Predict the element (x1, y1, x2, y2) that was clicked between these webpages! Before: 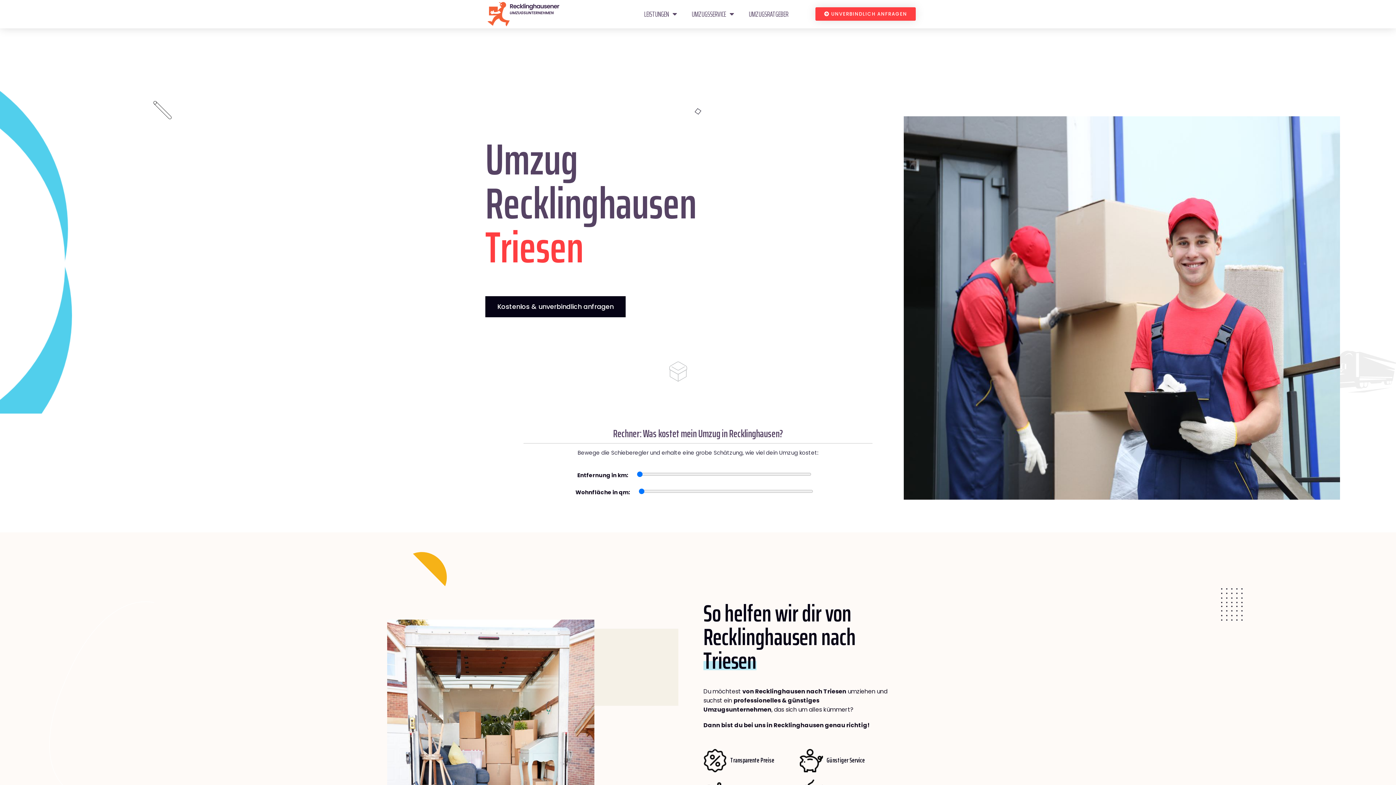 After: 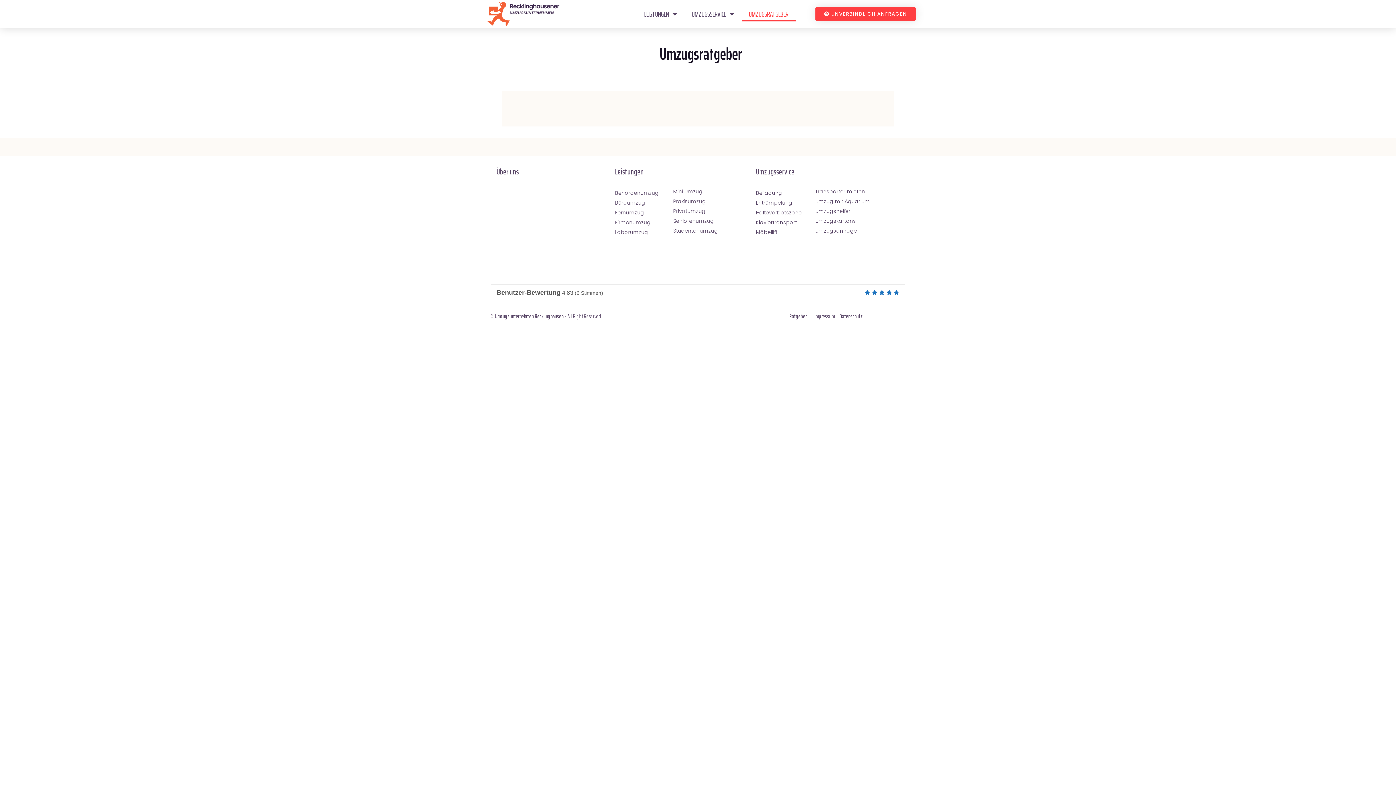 Action: label: UMZUGSRATGEBER bbox: (741, 6, 795, 21)